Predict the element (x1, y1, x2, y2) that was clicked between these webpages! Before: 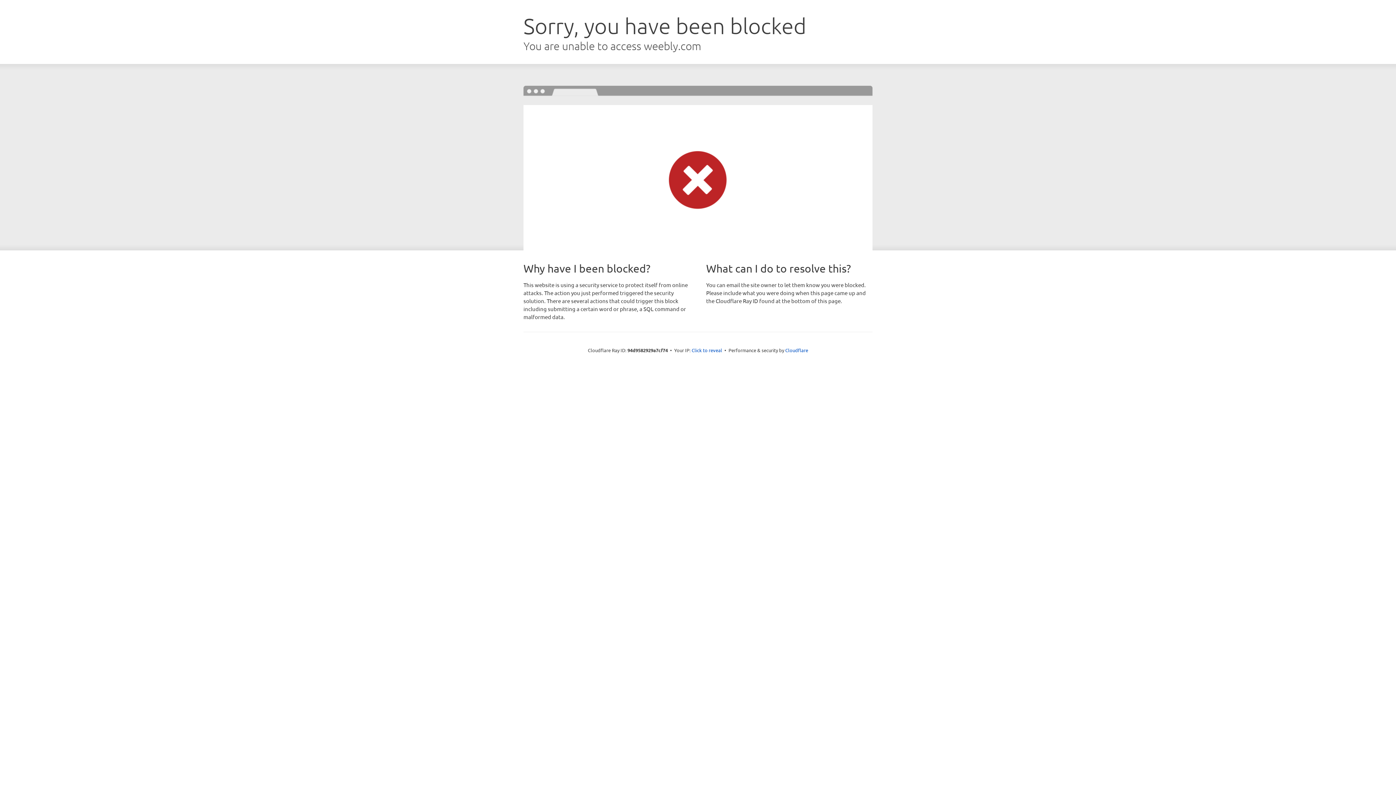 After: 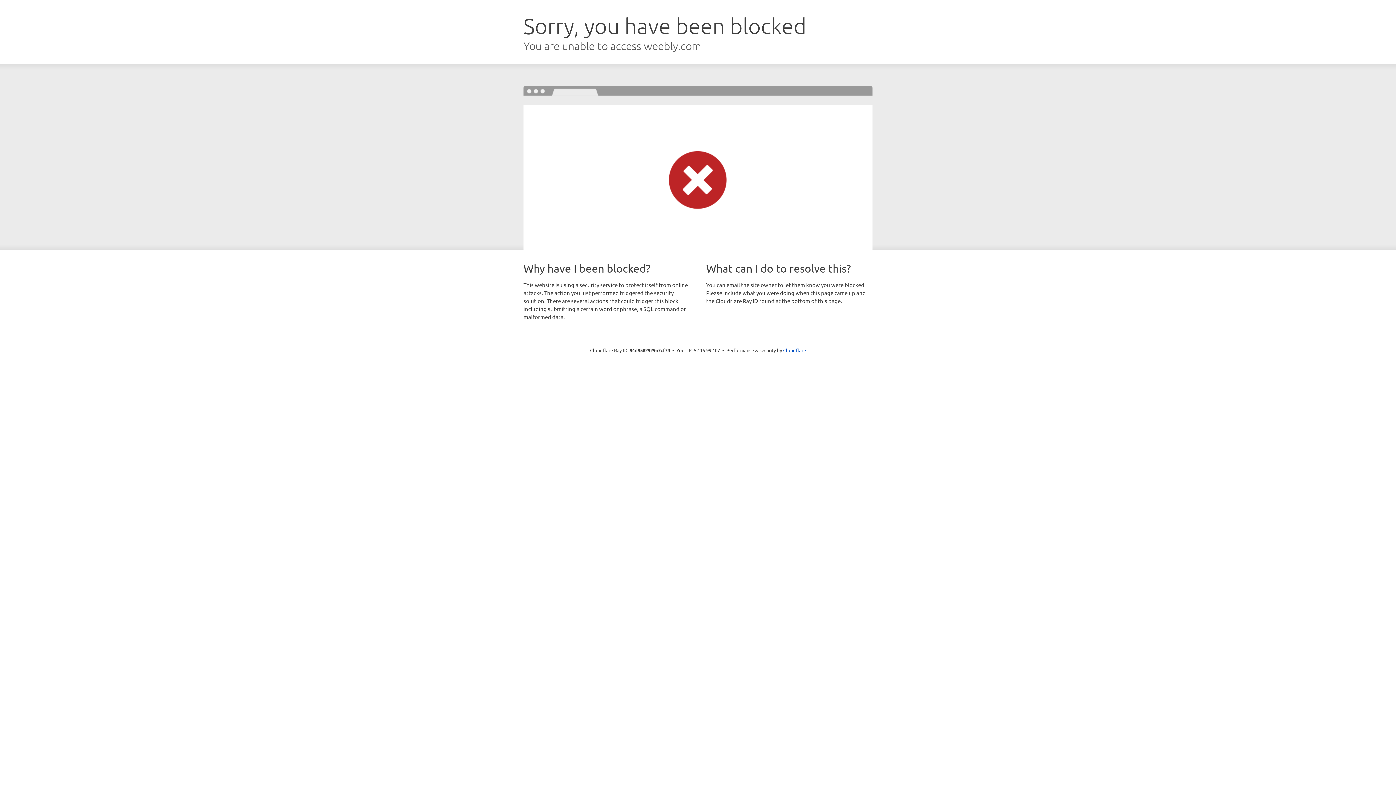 Action: label: Click to reveal bbox: (691, 346, 722, 353)